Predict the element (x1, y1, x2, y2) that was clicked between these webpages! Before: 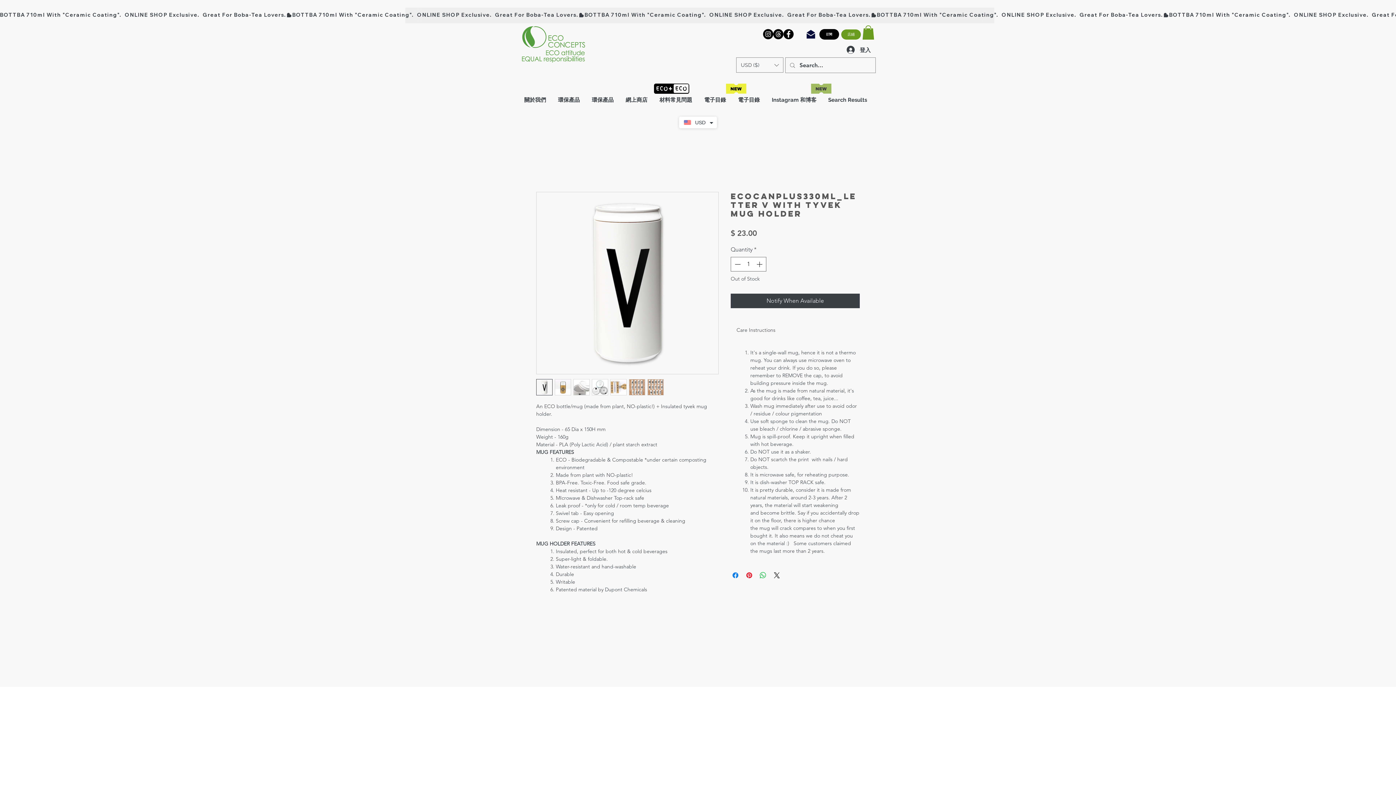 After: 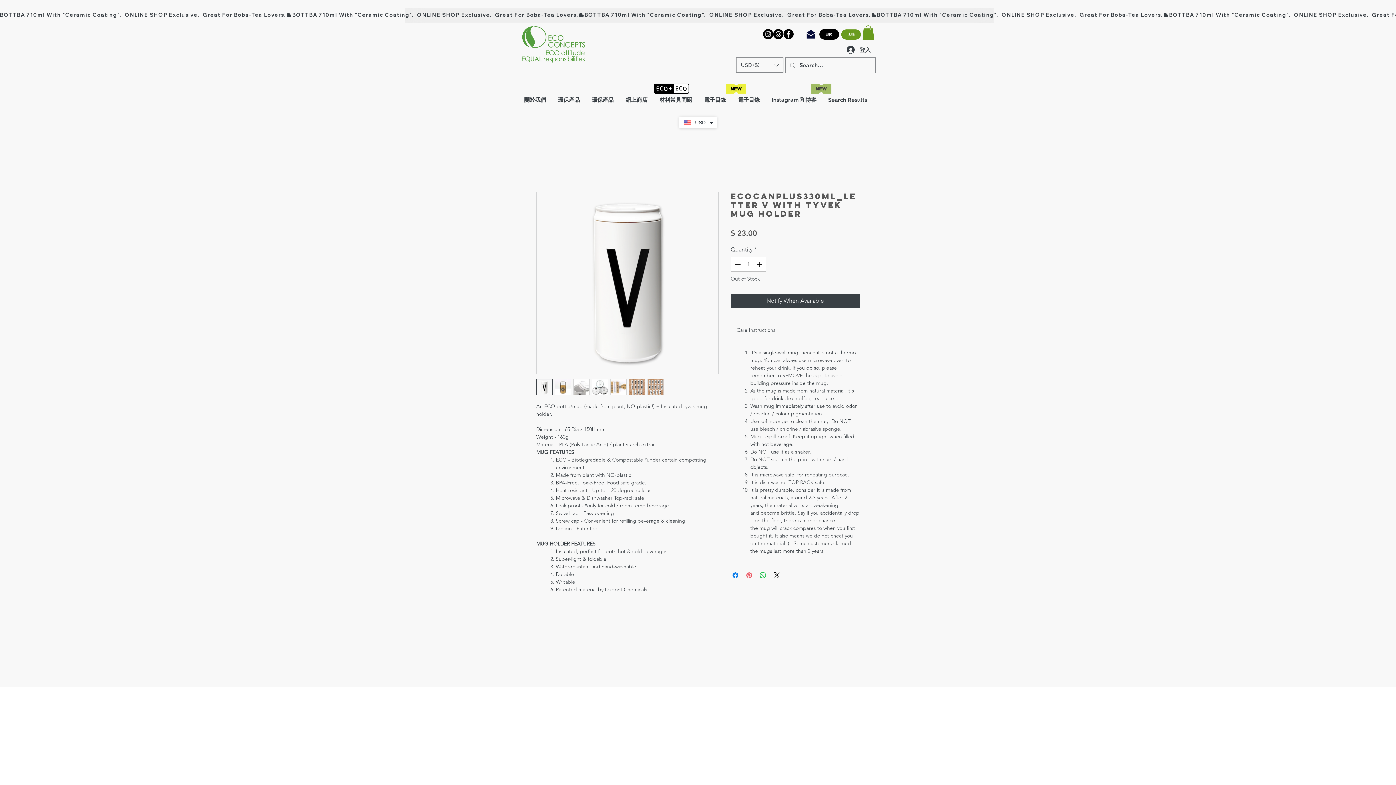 Action: bbox: (745, 571, 753, 580) label: Pin on Pinterest